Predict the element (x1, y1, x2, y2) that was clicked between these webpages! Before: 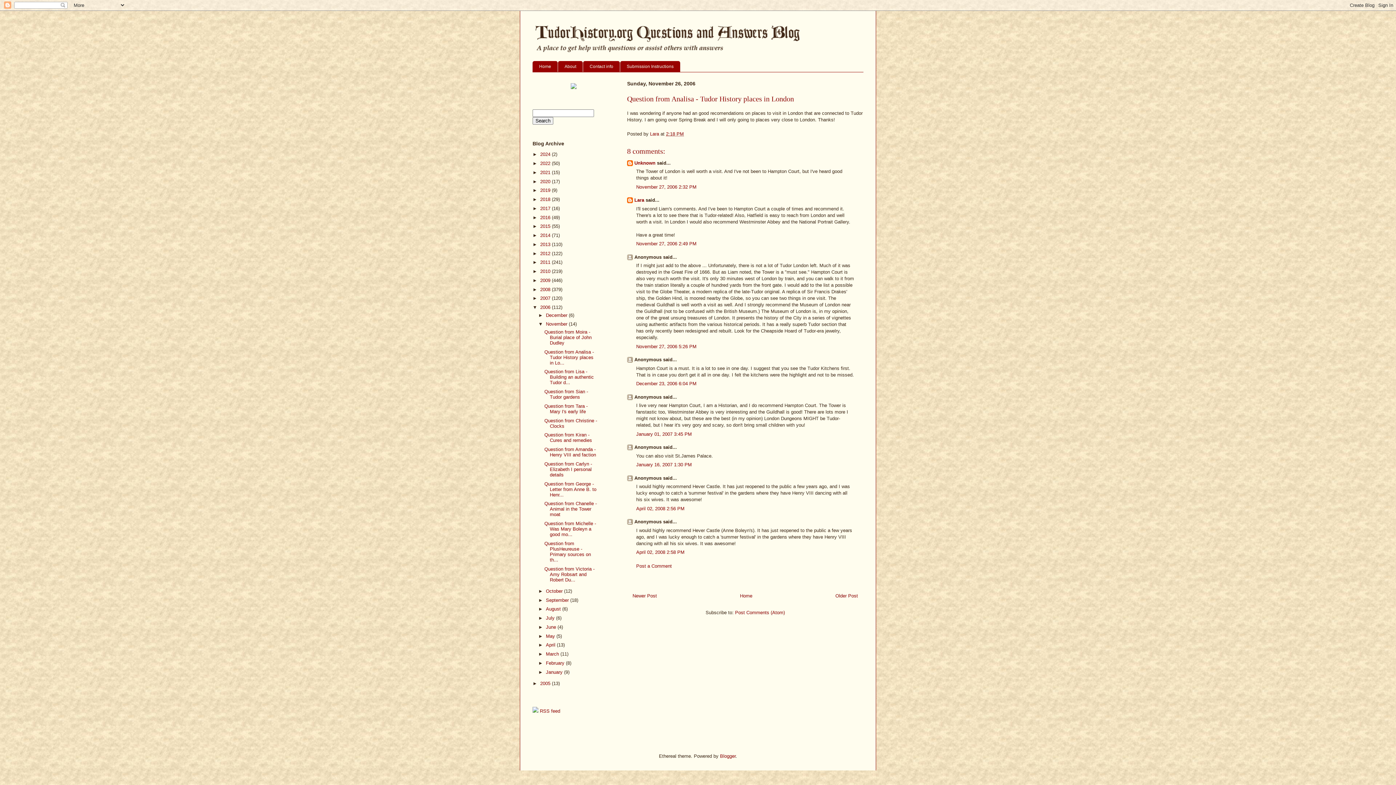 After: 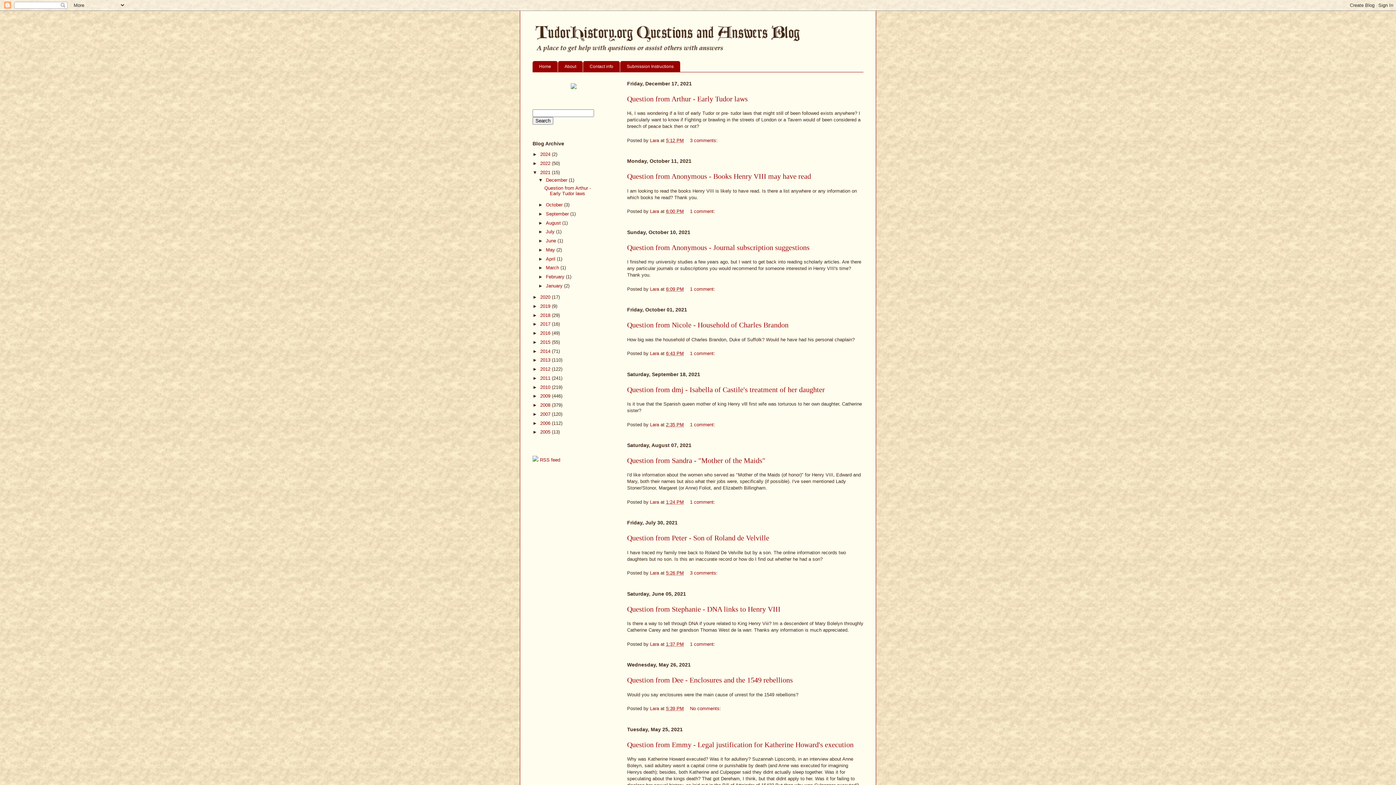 Action: label: 2021  bbox: (540, 169, 552, 175)